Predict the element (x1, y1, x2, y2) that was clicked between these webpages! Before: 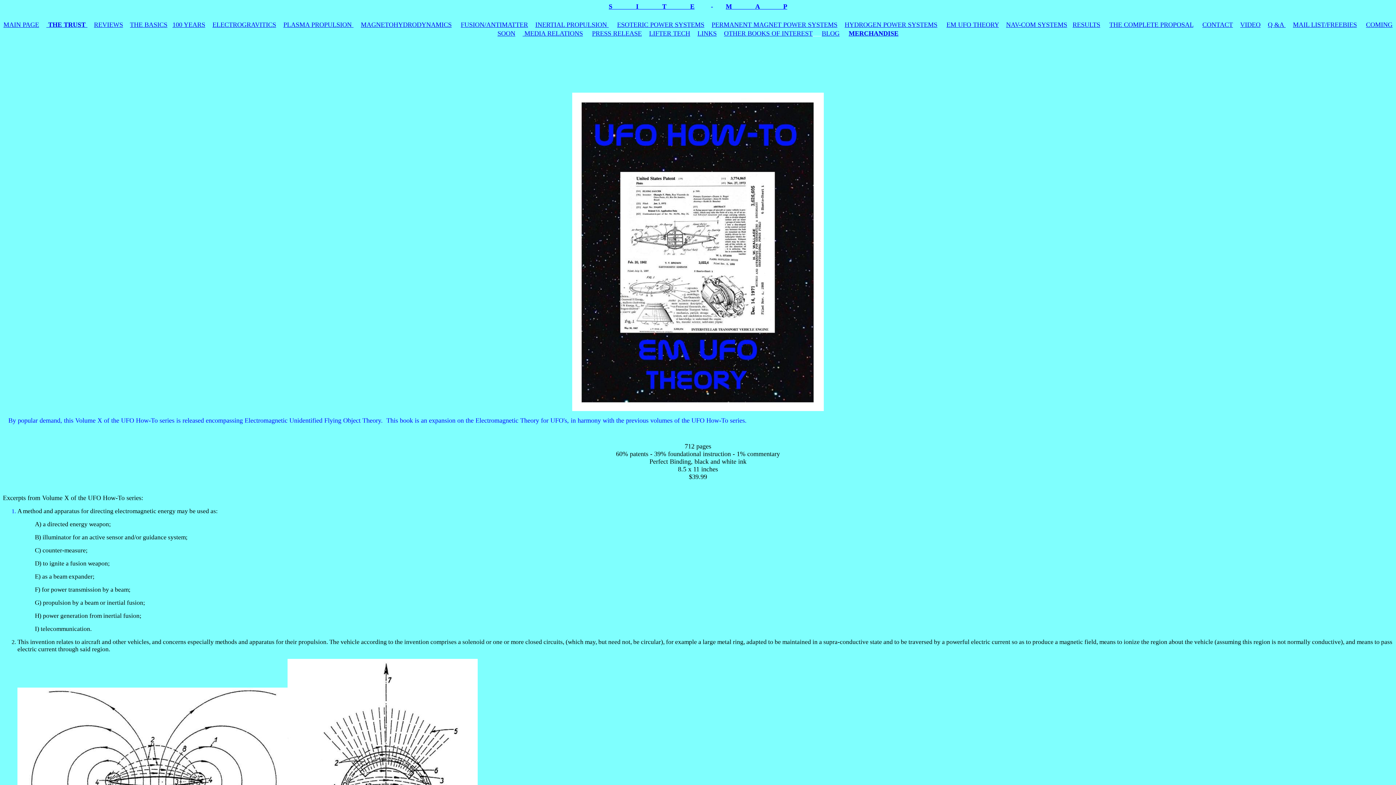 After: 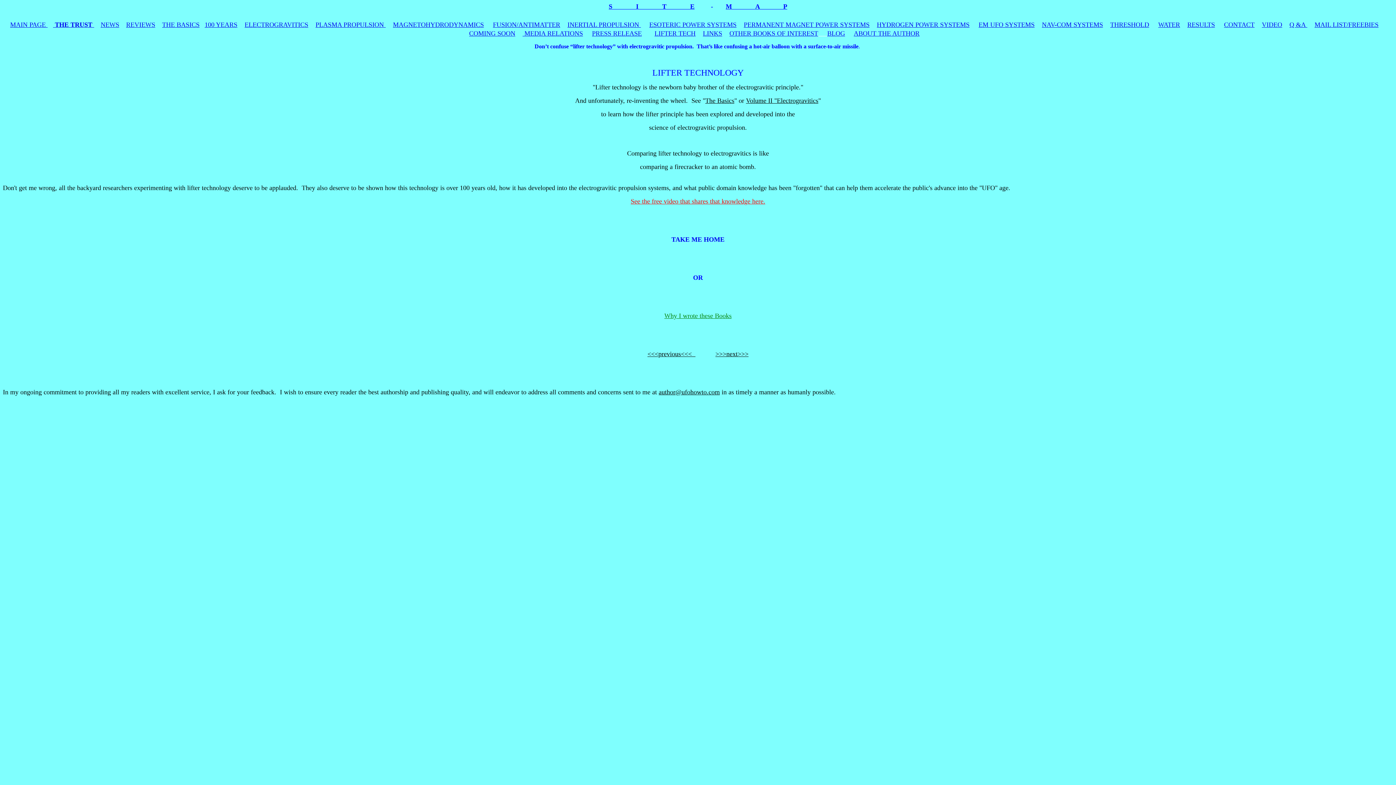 Action: label: LIFTER TECH bbox: (649, 29, 690, 37)